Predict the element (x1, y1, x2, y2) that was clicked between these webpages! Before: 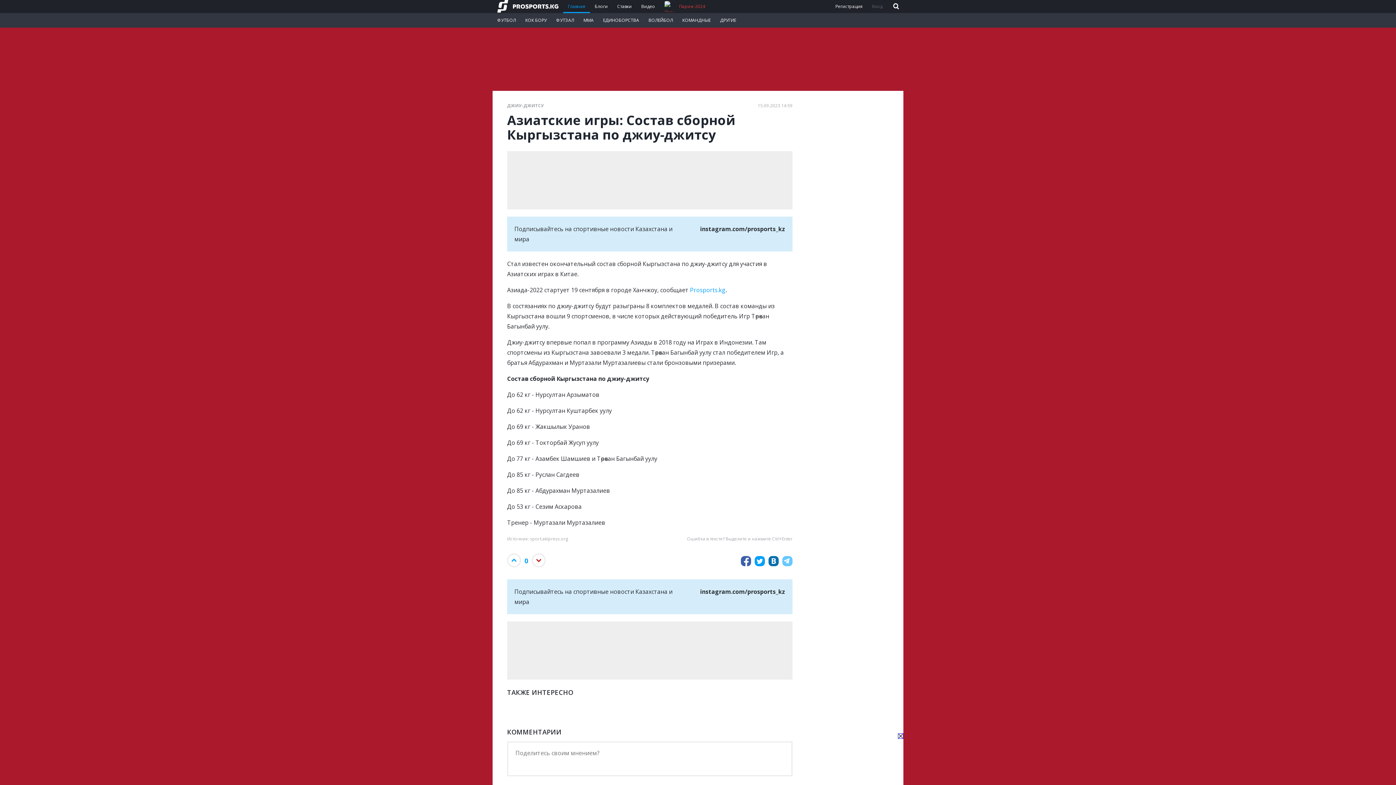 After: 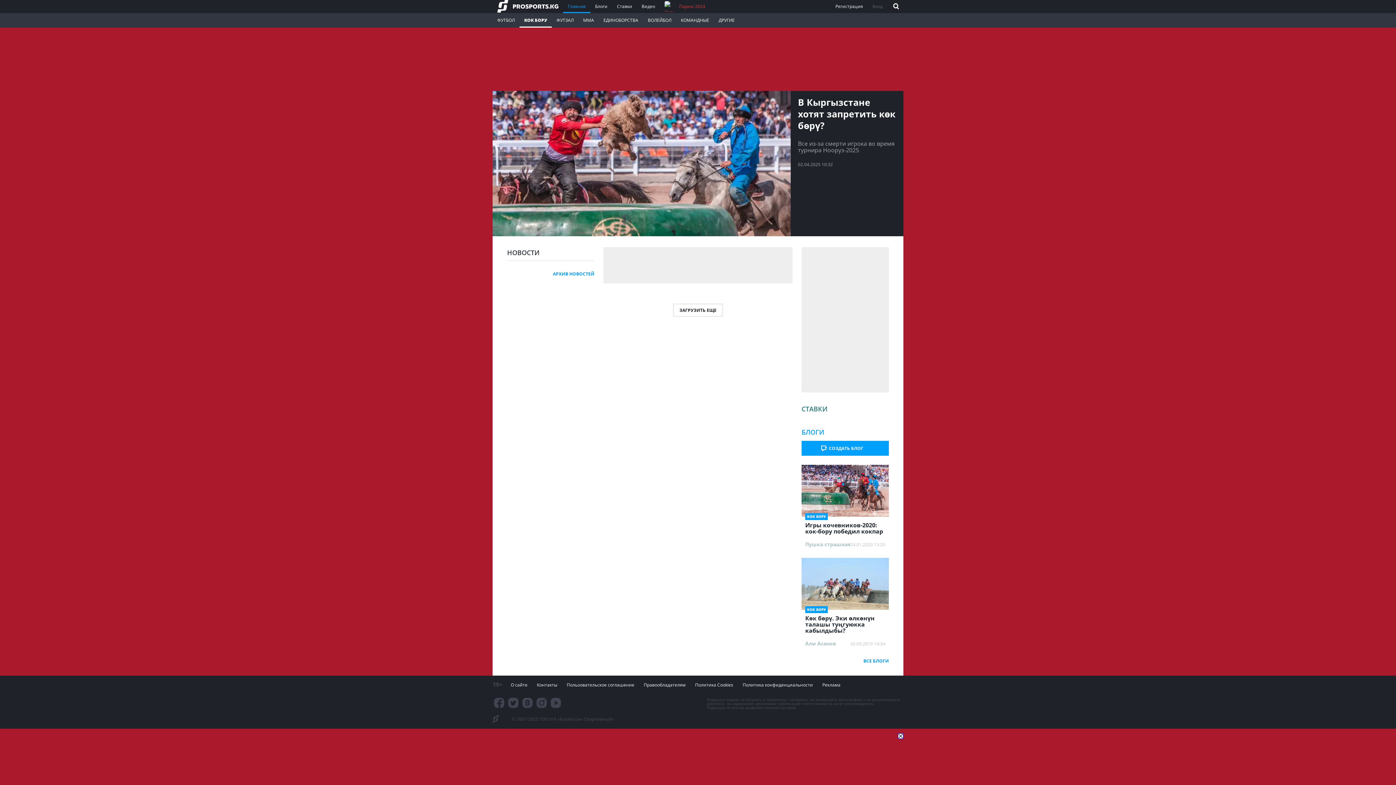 Action: bbox: (520, 13, 551, 27) label: КОК БОРУ